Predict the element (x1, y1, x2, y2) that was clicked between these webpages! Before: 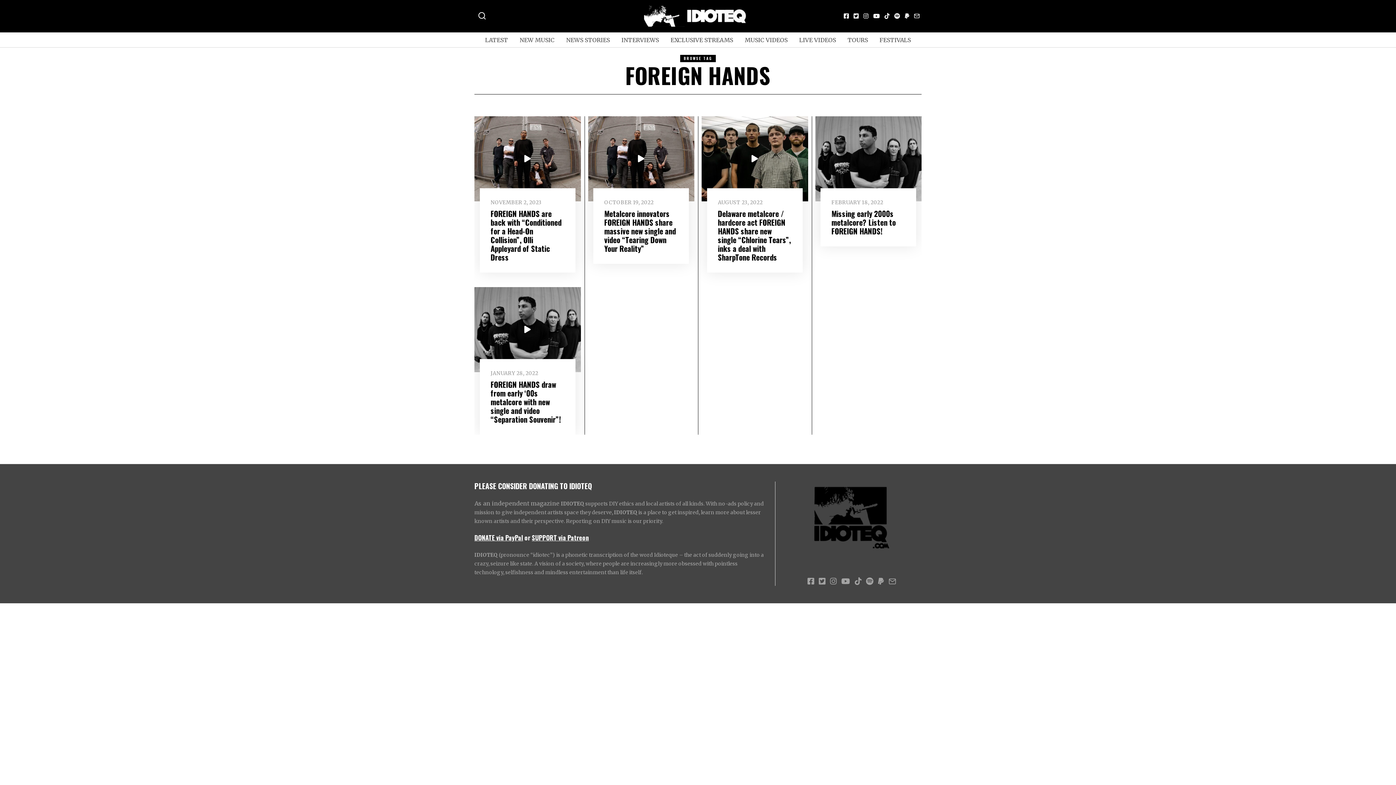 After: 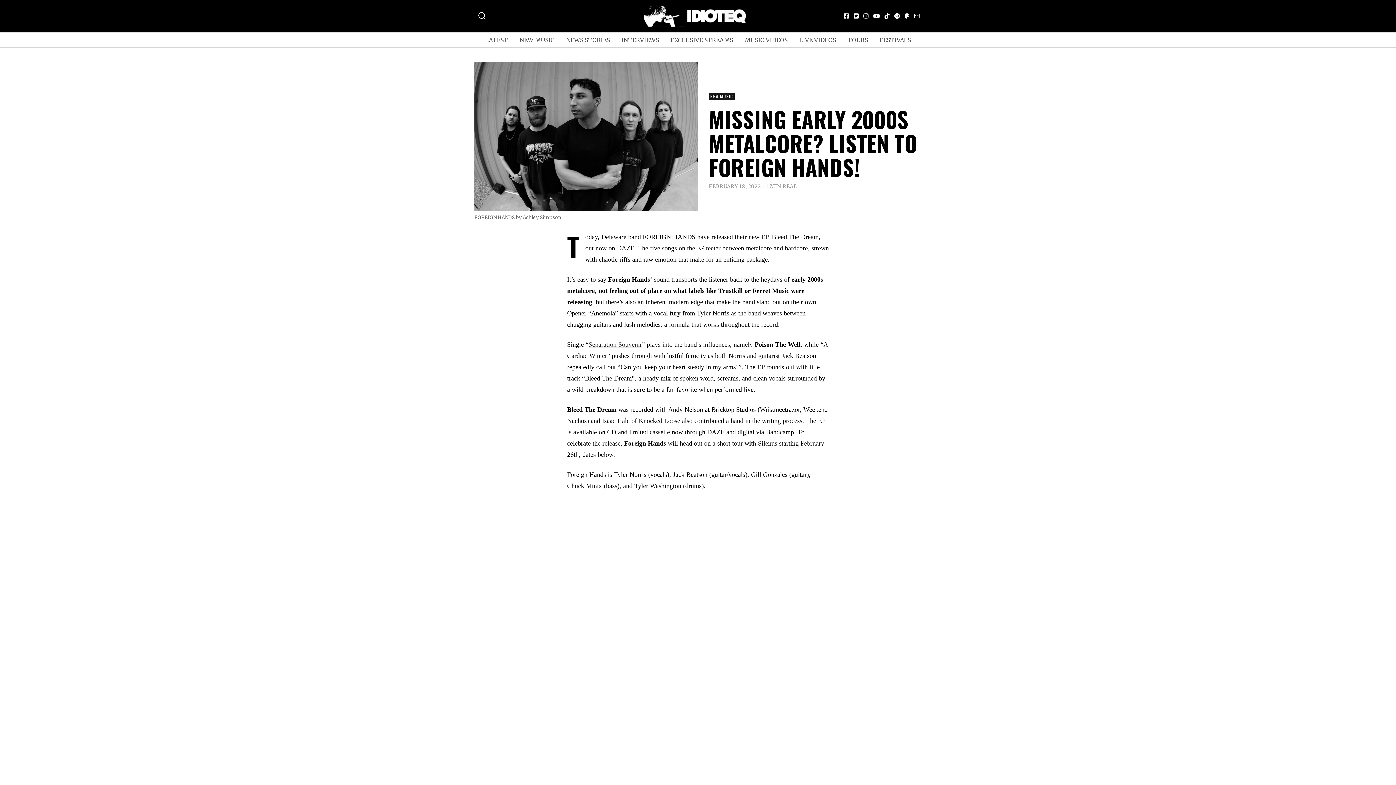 Action: bbox: (831, 207, 896, 236) label: Missing early 2000s metalcore? Listen to FOREIGN HANDS!